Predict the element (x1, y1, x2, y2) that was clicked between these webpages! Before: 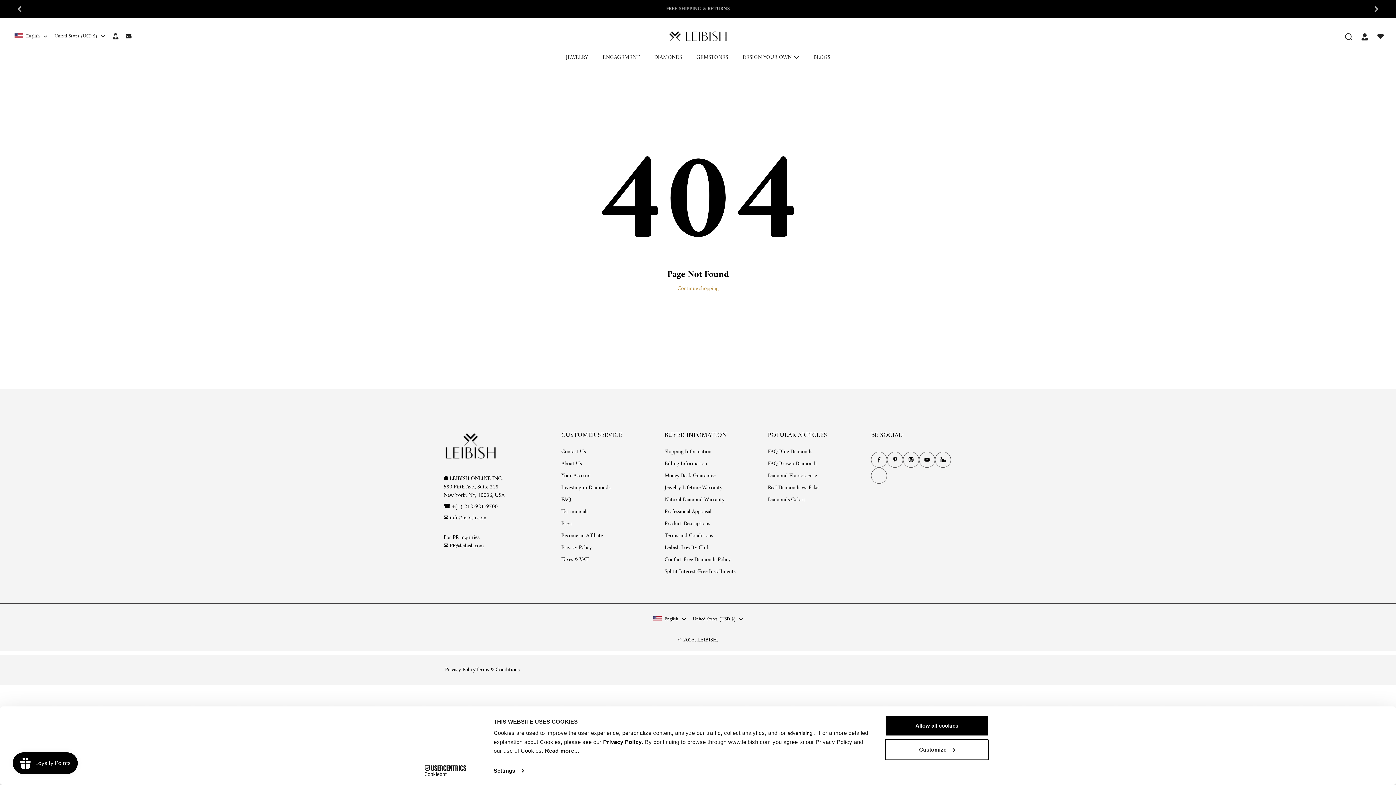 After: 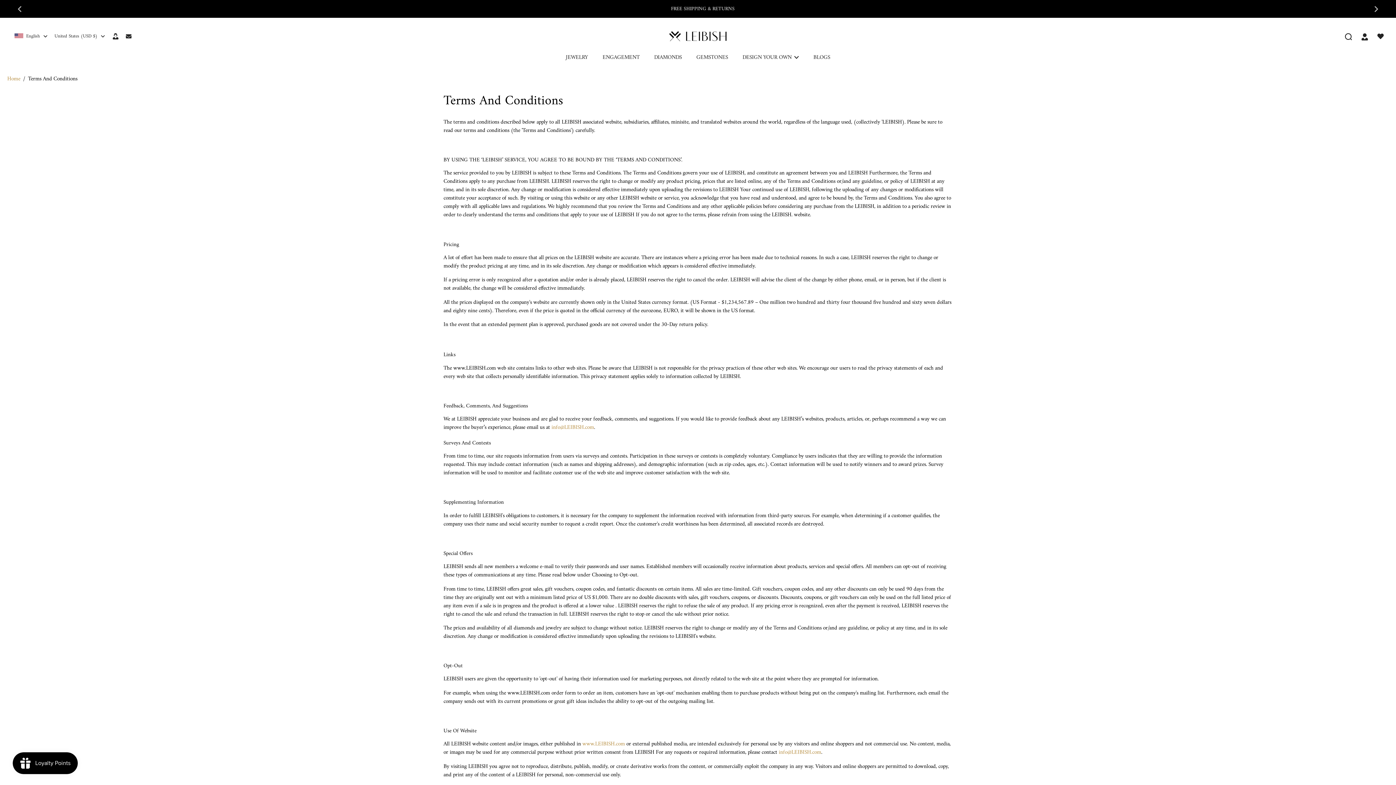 Action: bbox: (475, 665, 519, 675) label: Terms & Conditions